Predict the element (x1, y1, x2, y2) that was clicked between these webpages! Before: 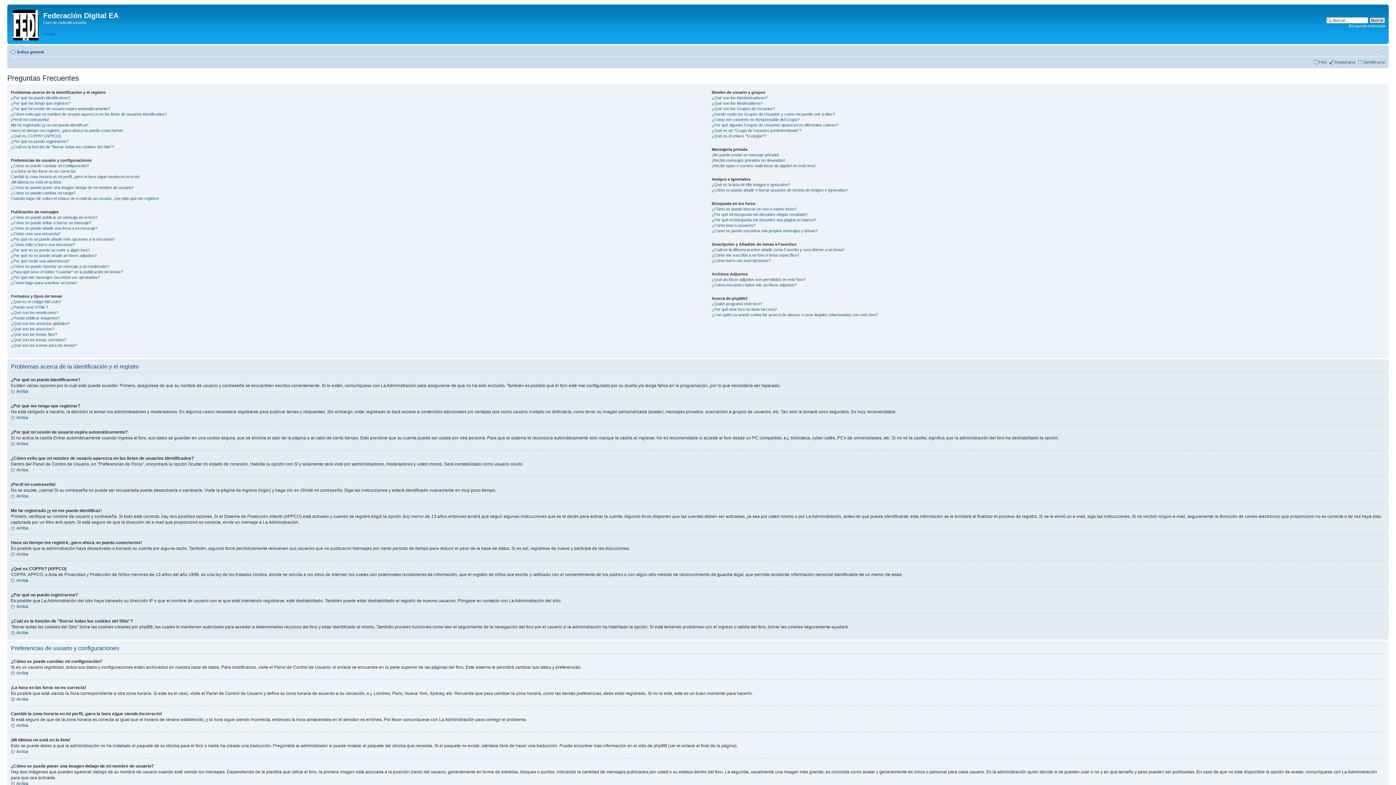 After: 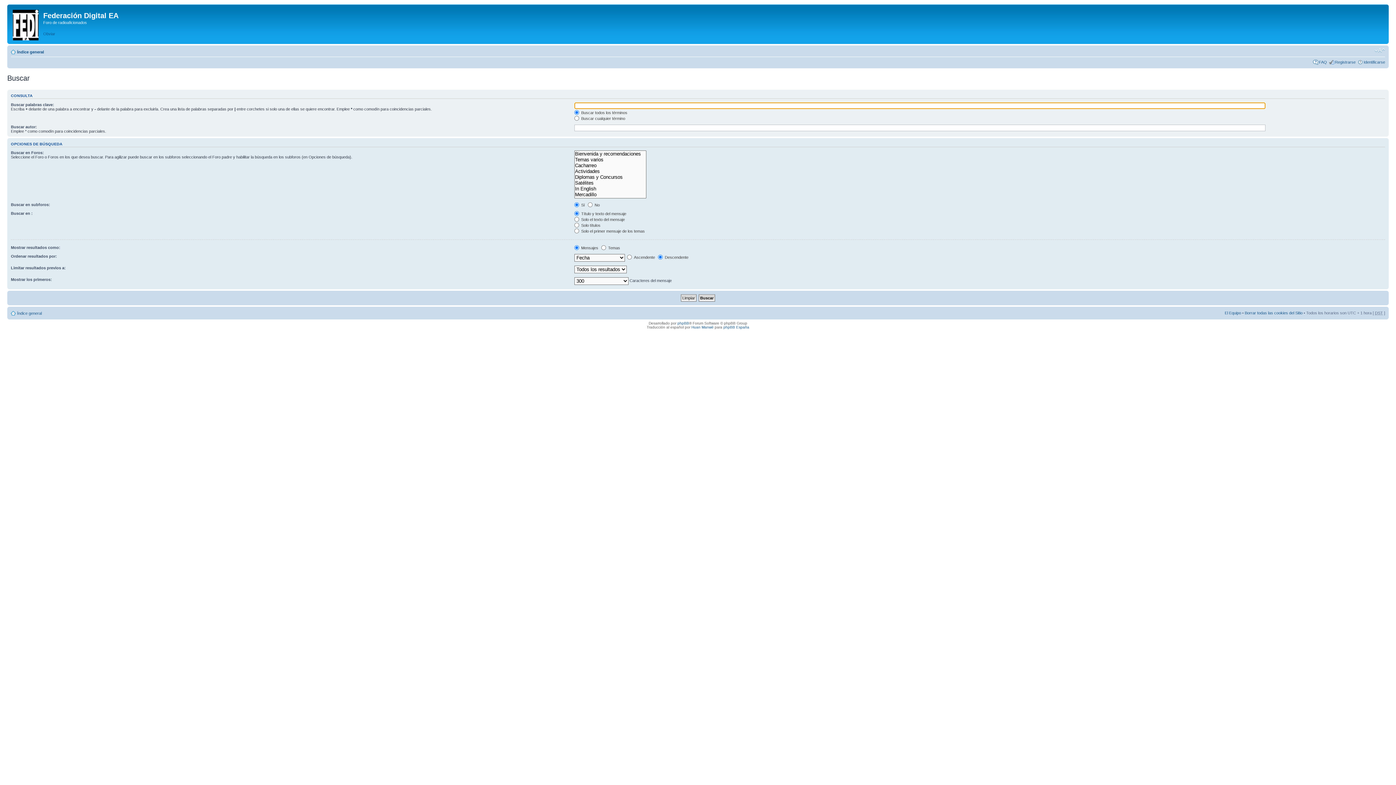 Action: bbox: (1349, 23, 1385, 28) label: Búsqueda avanzada